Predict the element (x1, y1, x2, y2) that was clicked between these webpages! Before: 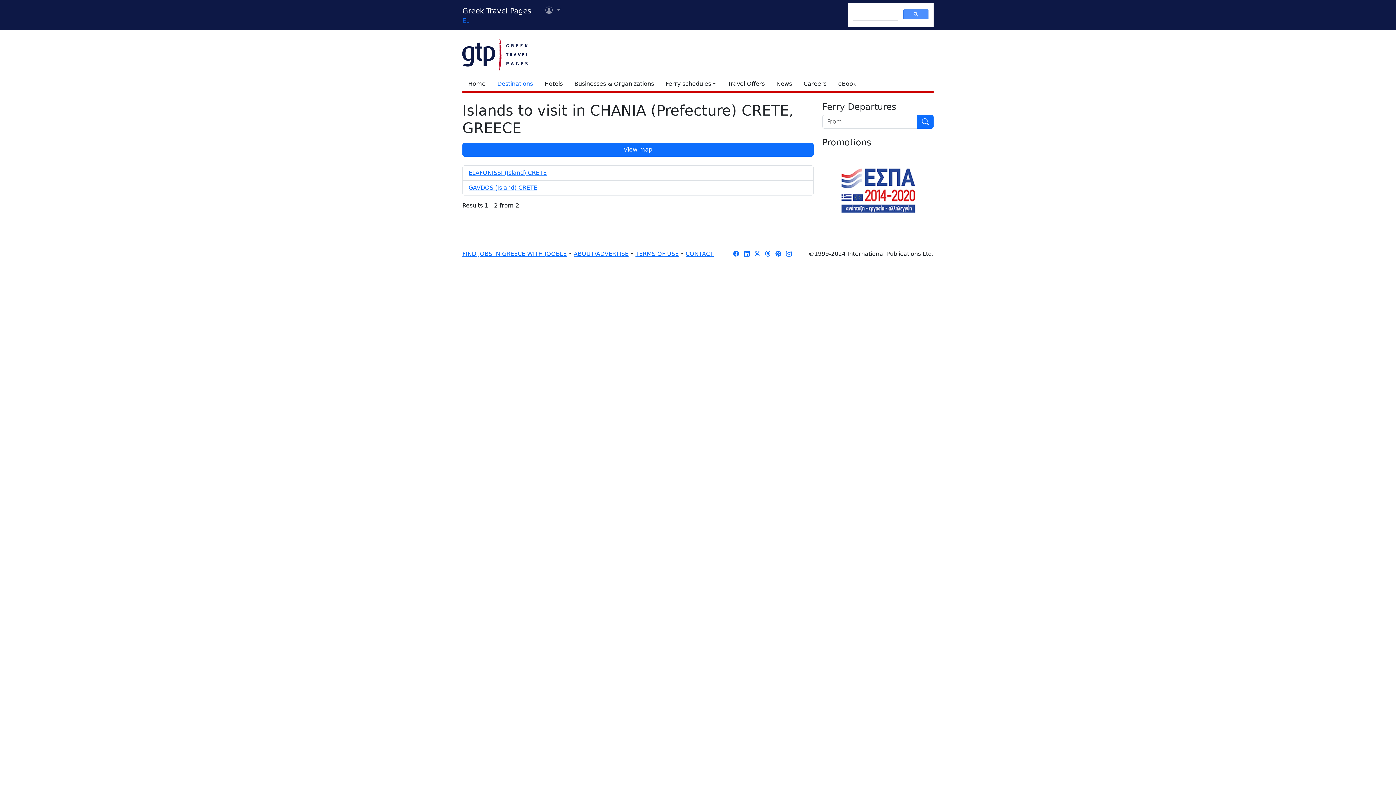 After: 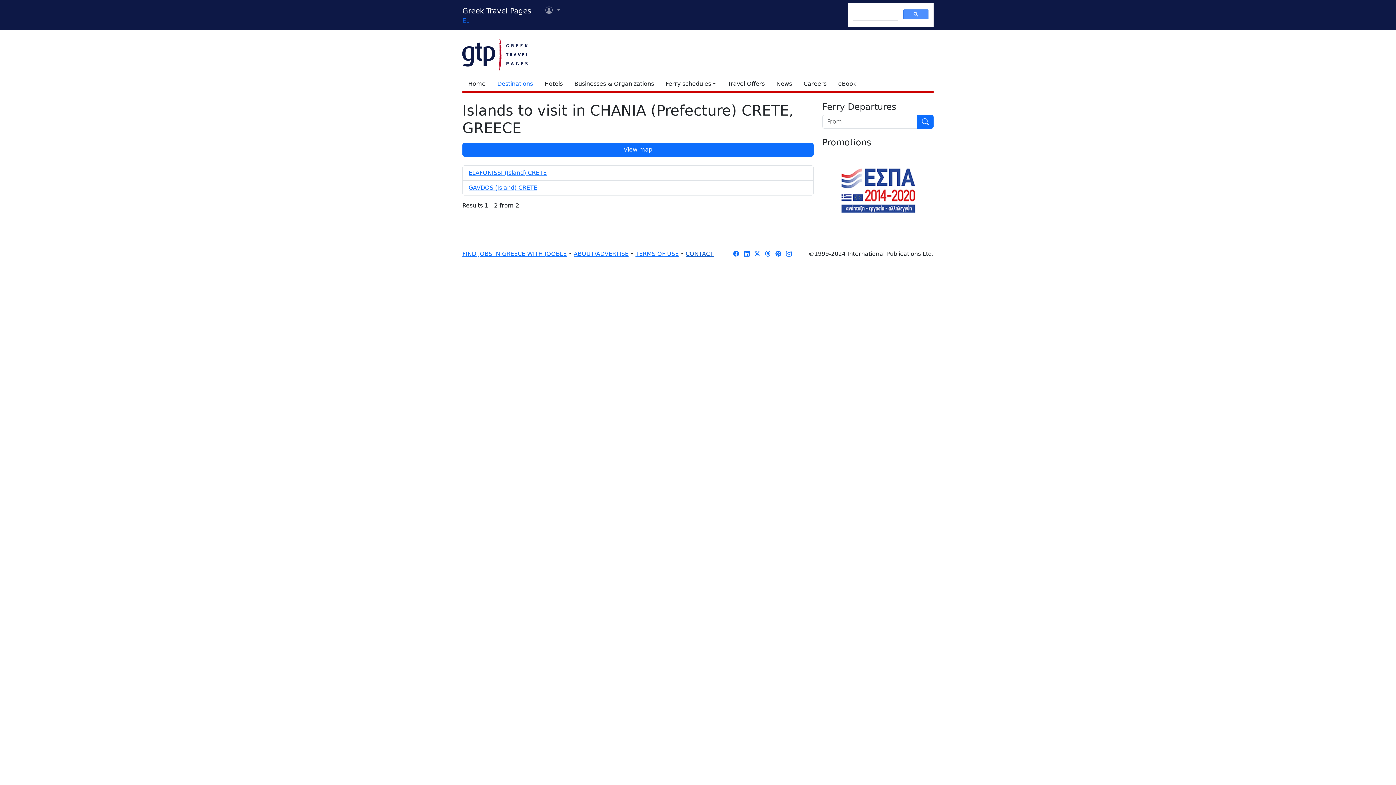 Action: label: CONTACT bbox: (685, 250, 713, 257)